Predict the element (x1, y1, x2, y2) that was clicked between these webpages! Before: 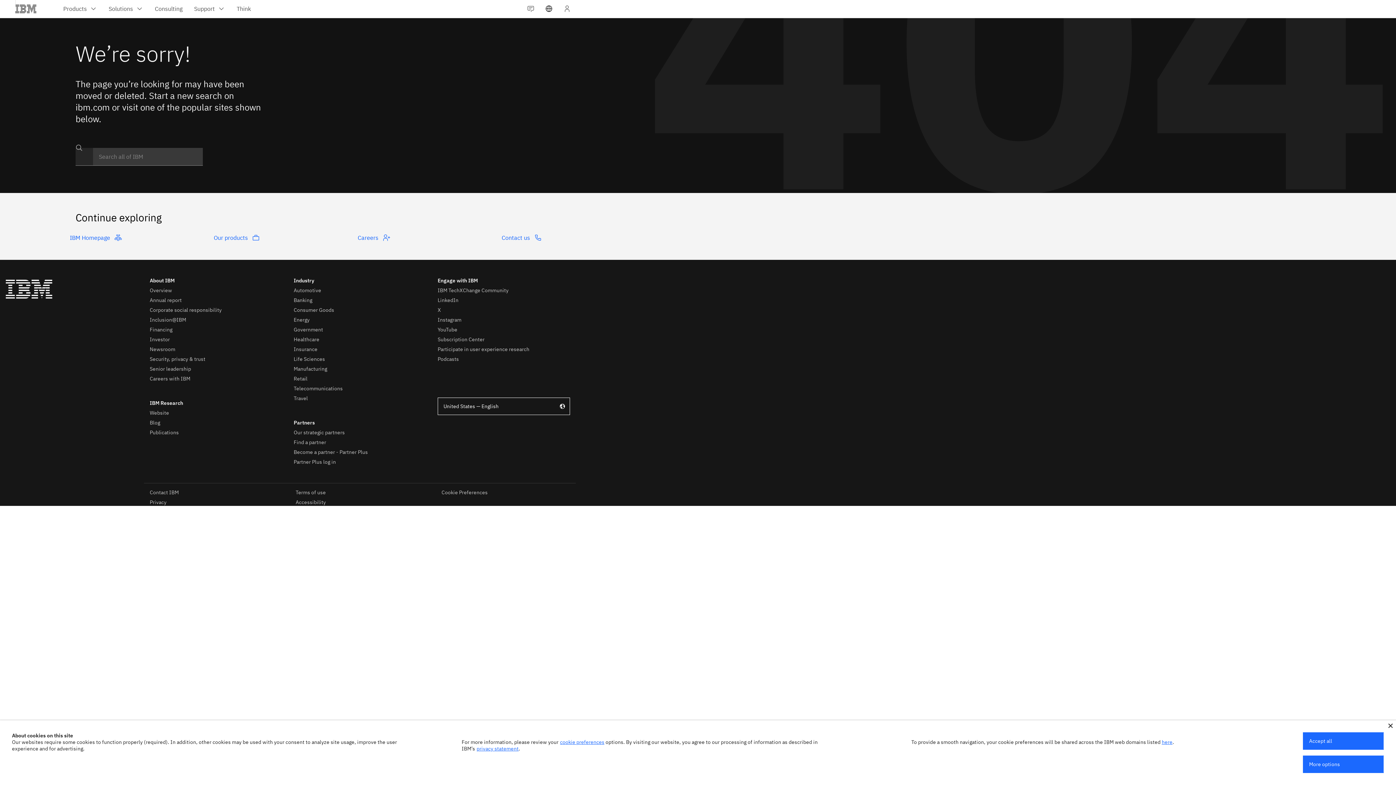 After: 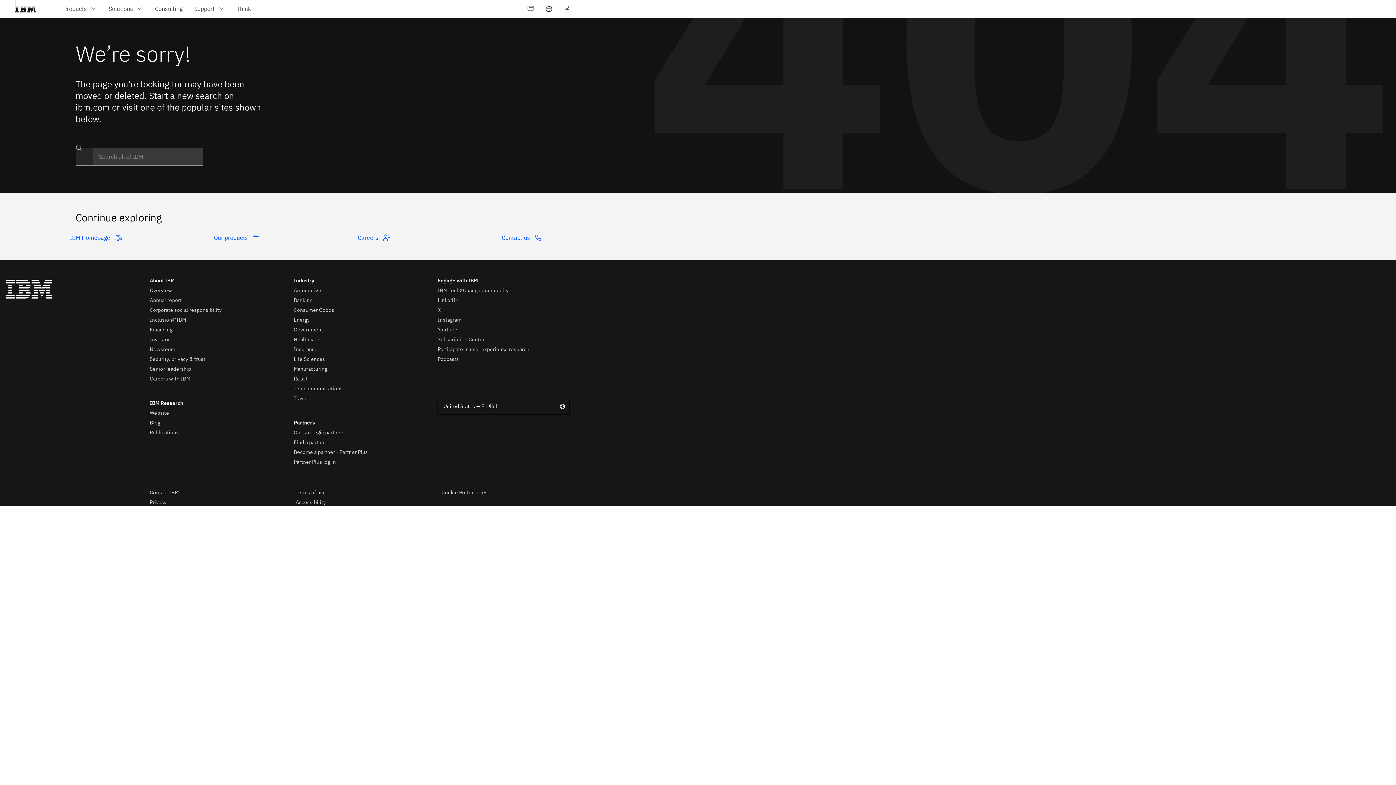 Action: bbox: (1388, 724, 1393, 728)